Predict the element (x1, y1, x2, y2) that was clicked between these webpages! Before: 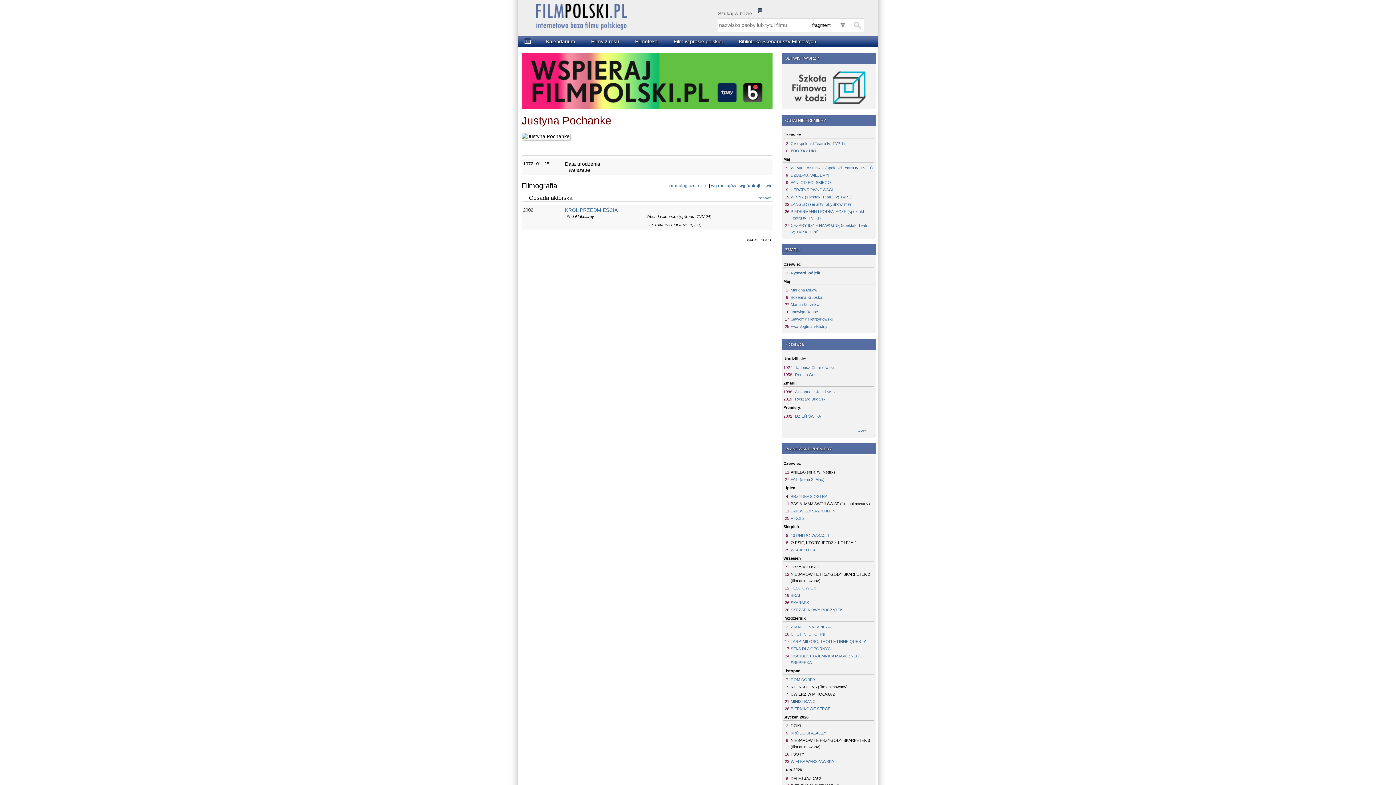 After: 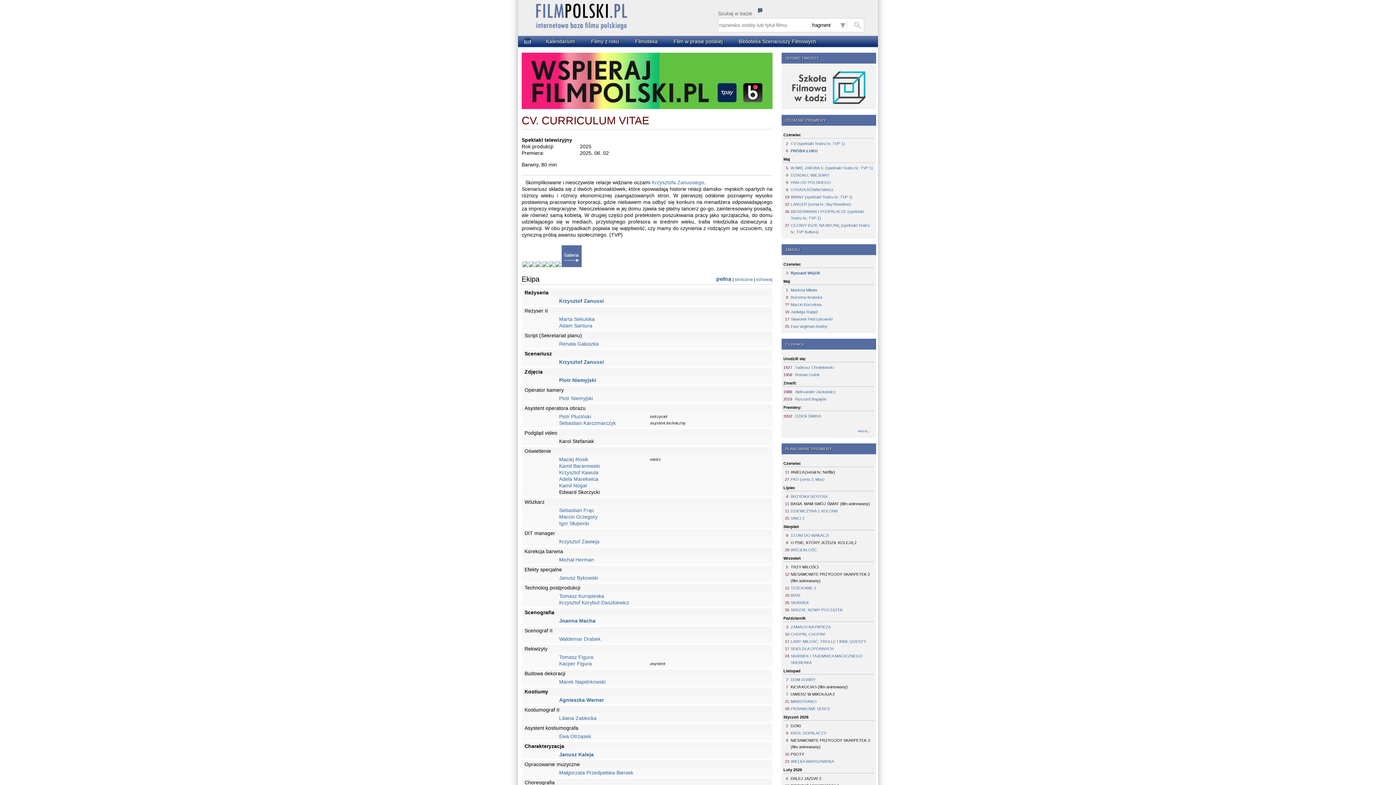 Action: label: CV (spektakl Teatru tv; TVP 1) bbox: (790, 140, 874, 146)